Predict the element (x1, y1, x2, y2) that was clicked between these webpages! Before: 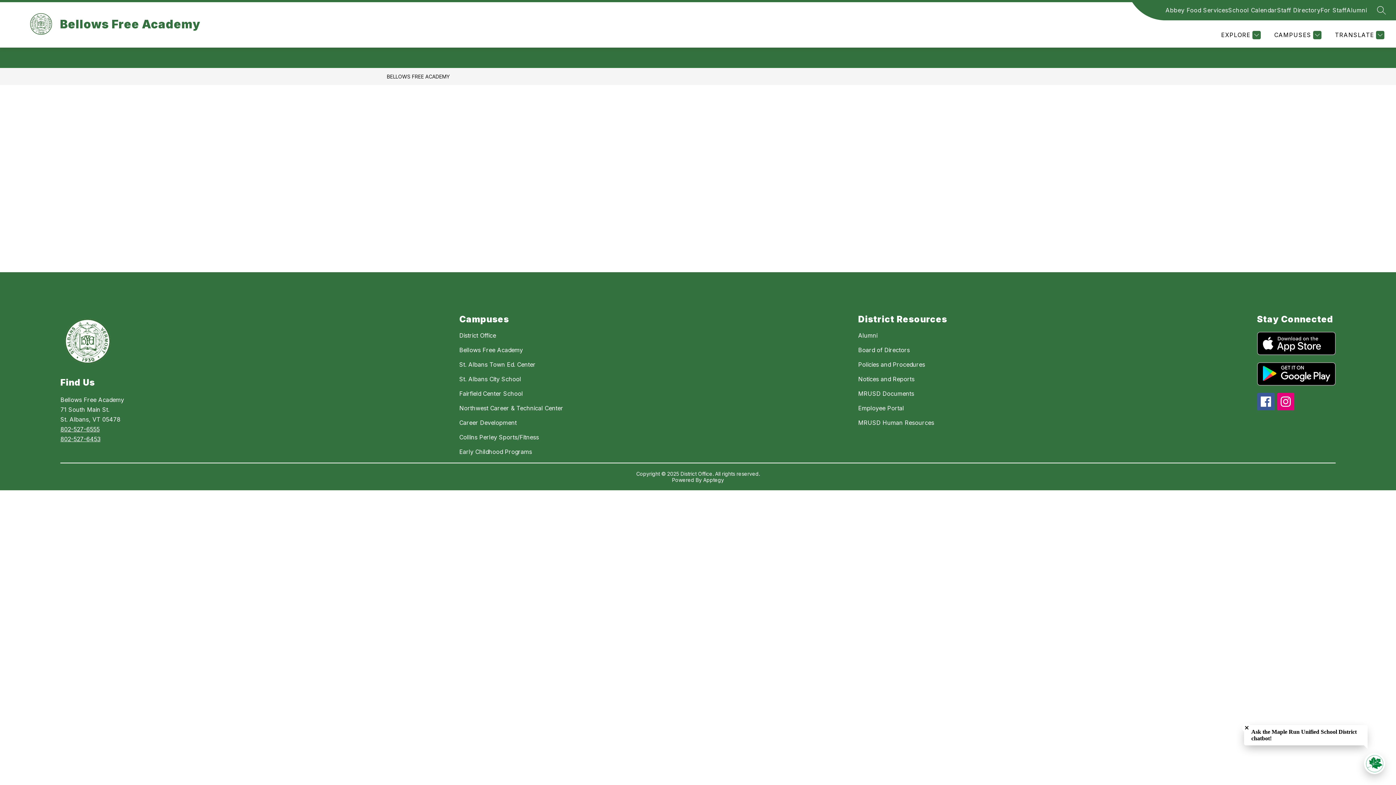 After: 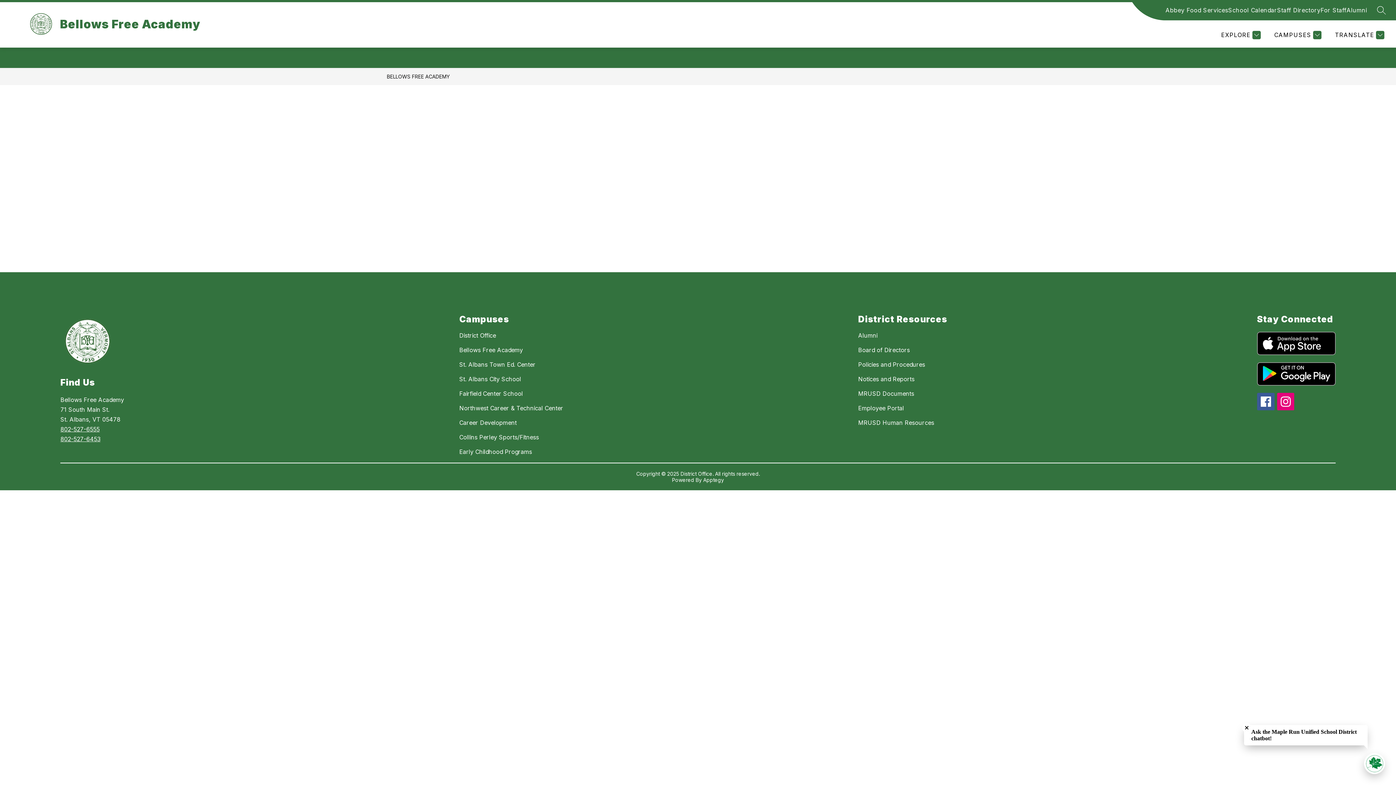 Action: bbox: (858, 390, 914, 397) label: MRUSD Documents